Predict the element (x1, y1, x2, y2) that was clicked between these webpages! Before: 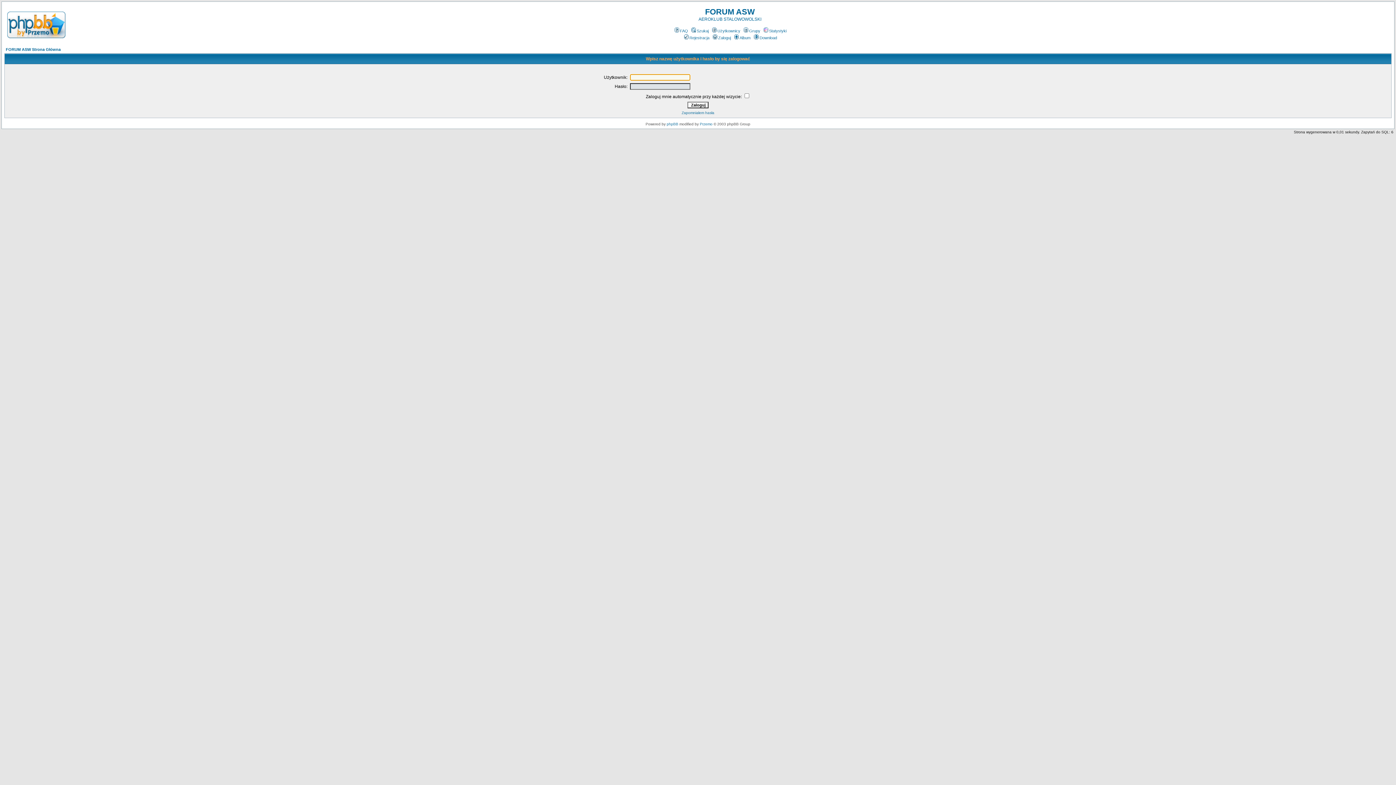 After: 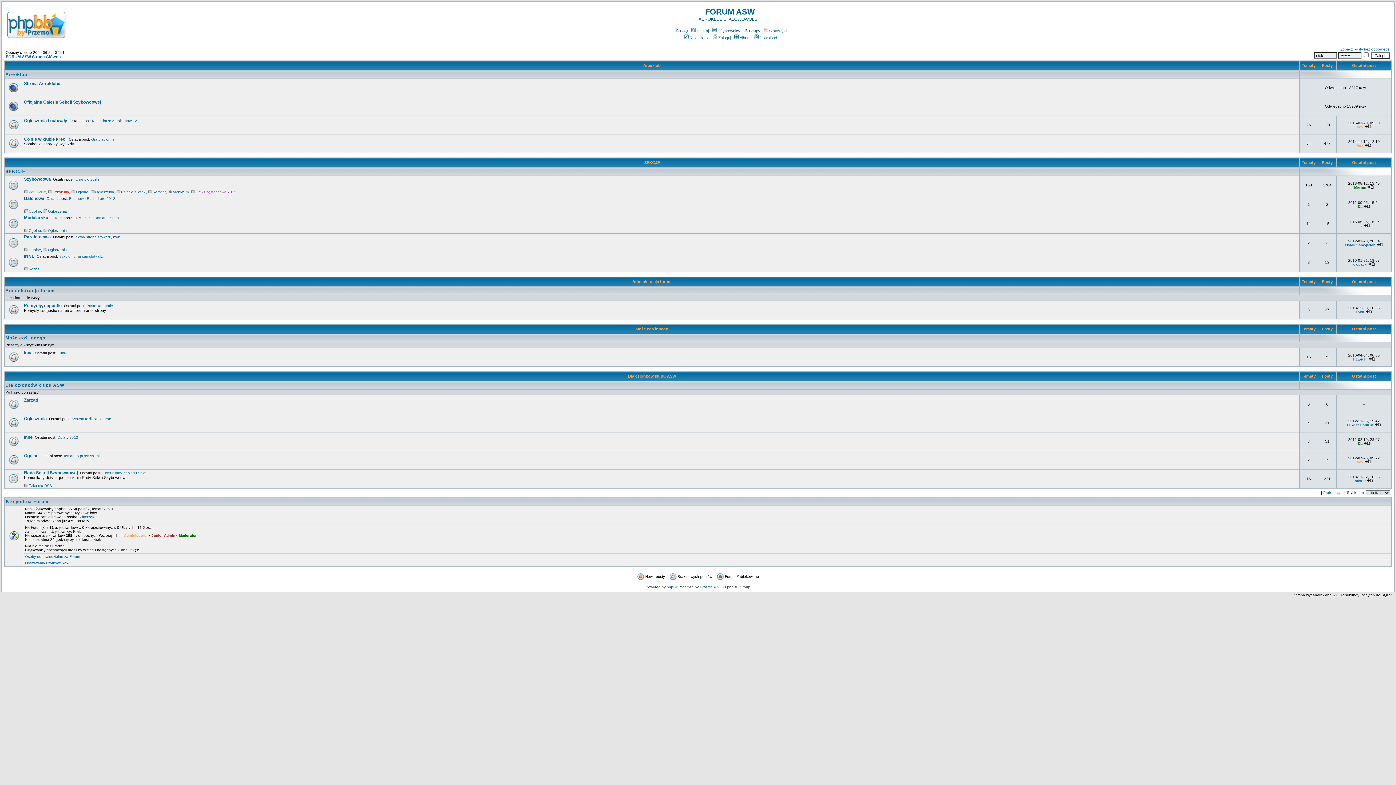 Action: bbox: (7, 34, 65, 39)